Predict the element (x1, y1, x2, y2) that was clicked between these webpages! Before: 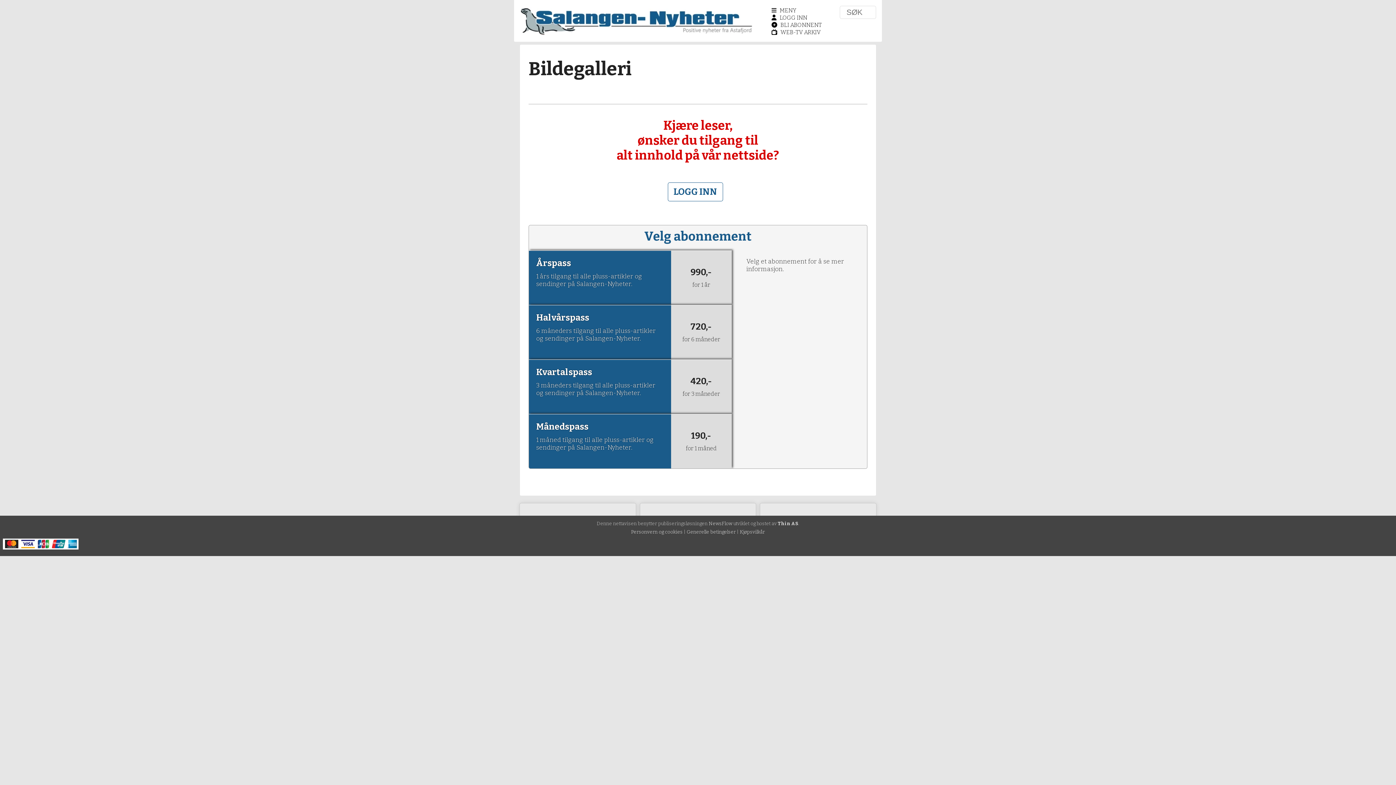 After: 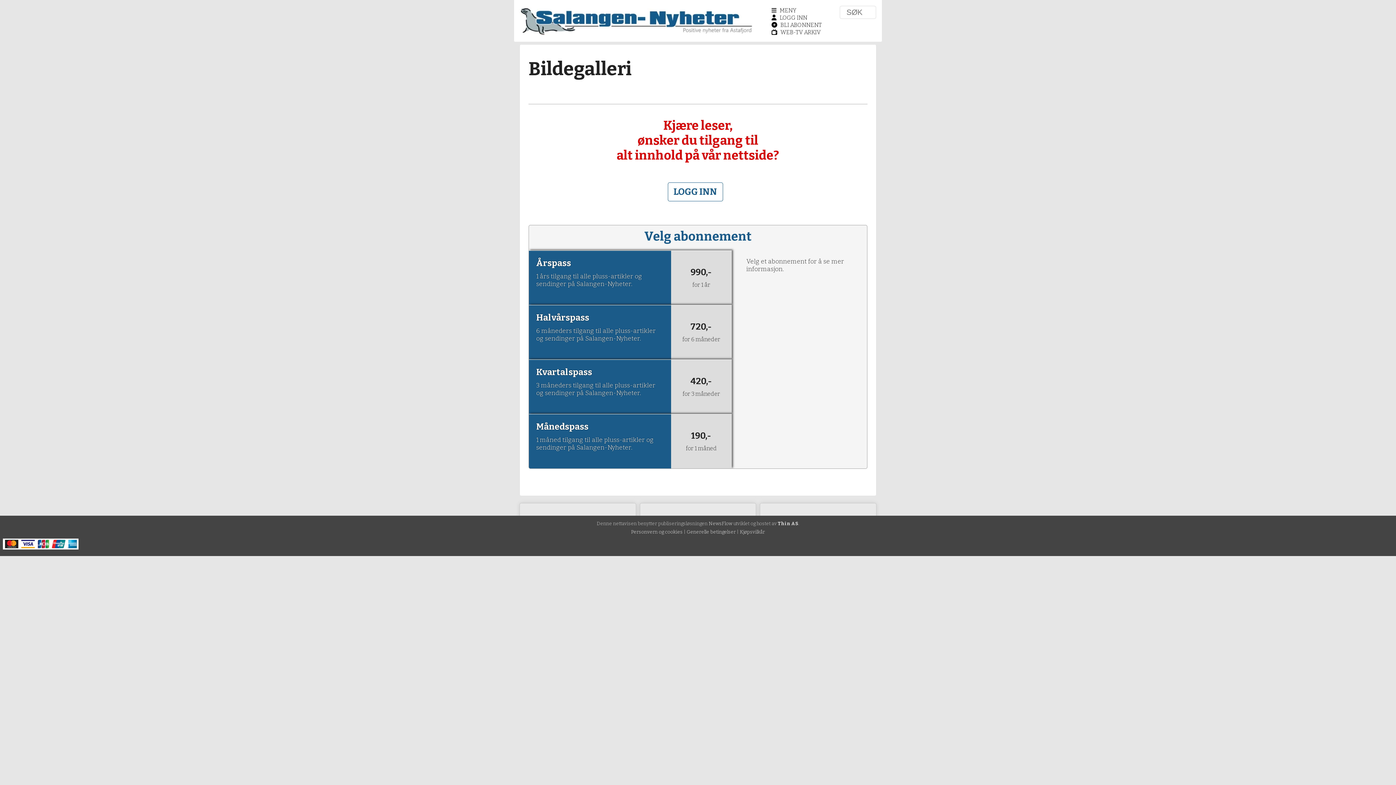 Action: bbox: (771, 29, 820, 34) label: WEB-TV ARKIV